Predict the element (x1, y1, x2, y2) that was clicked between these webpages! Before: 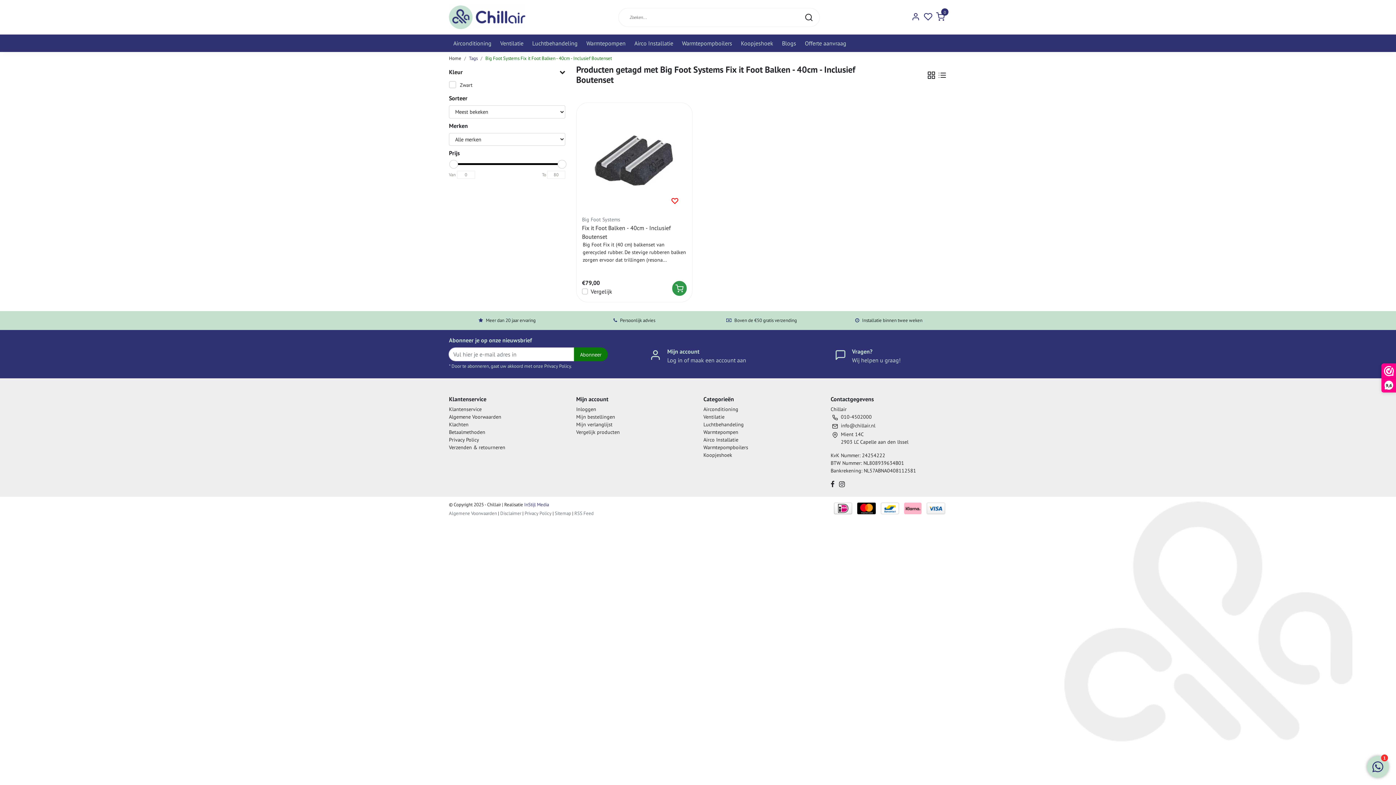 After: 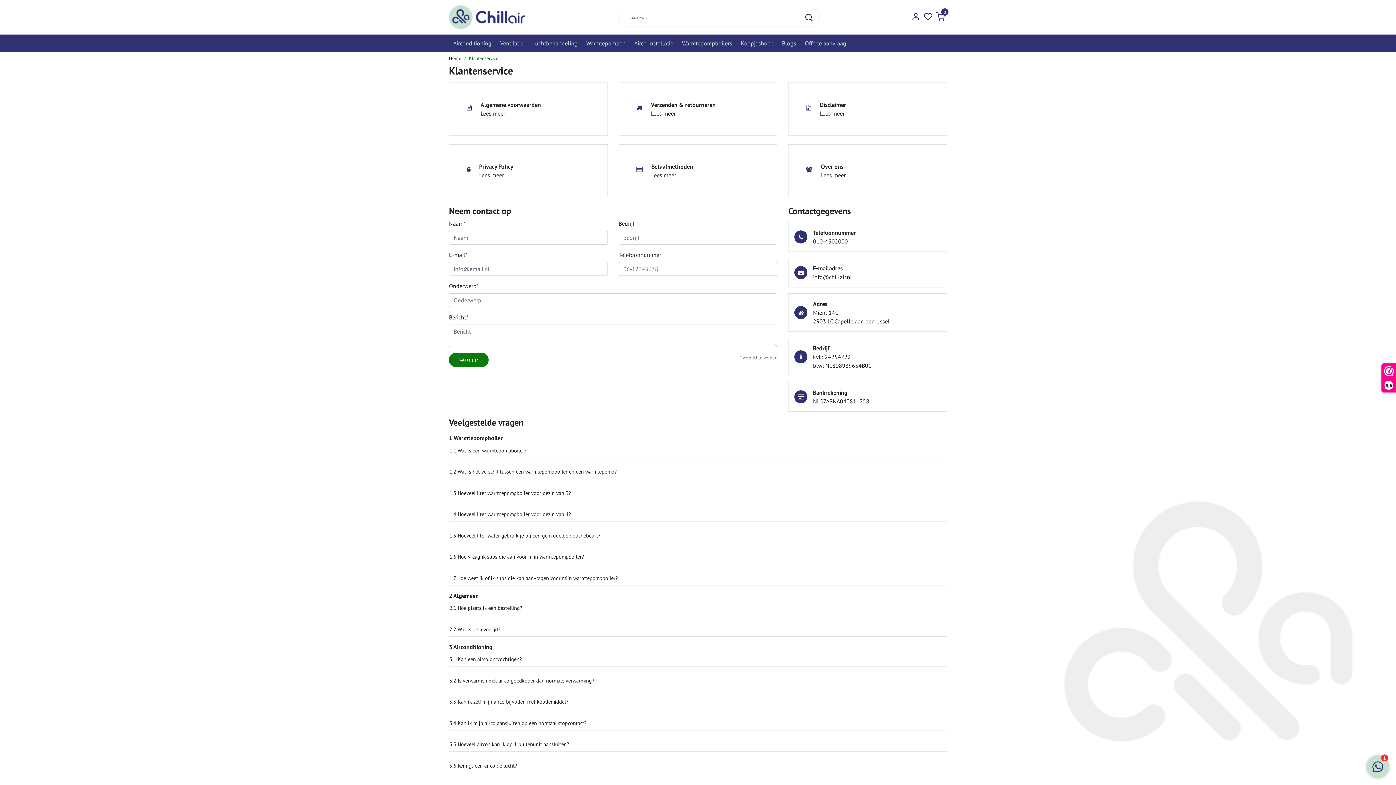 Action: bbox: (852, 347, 900, 364) label: Vragen?
Wij helpen u graag!